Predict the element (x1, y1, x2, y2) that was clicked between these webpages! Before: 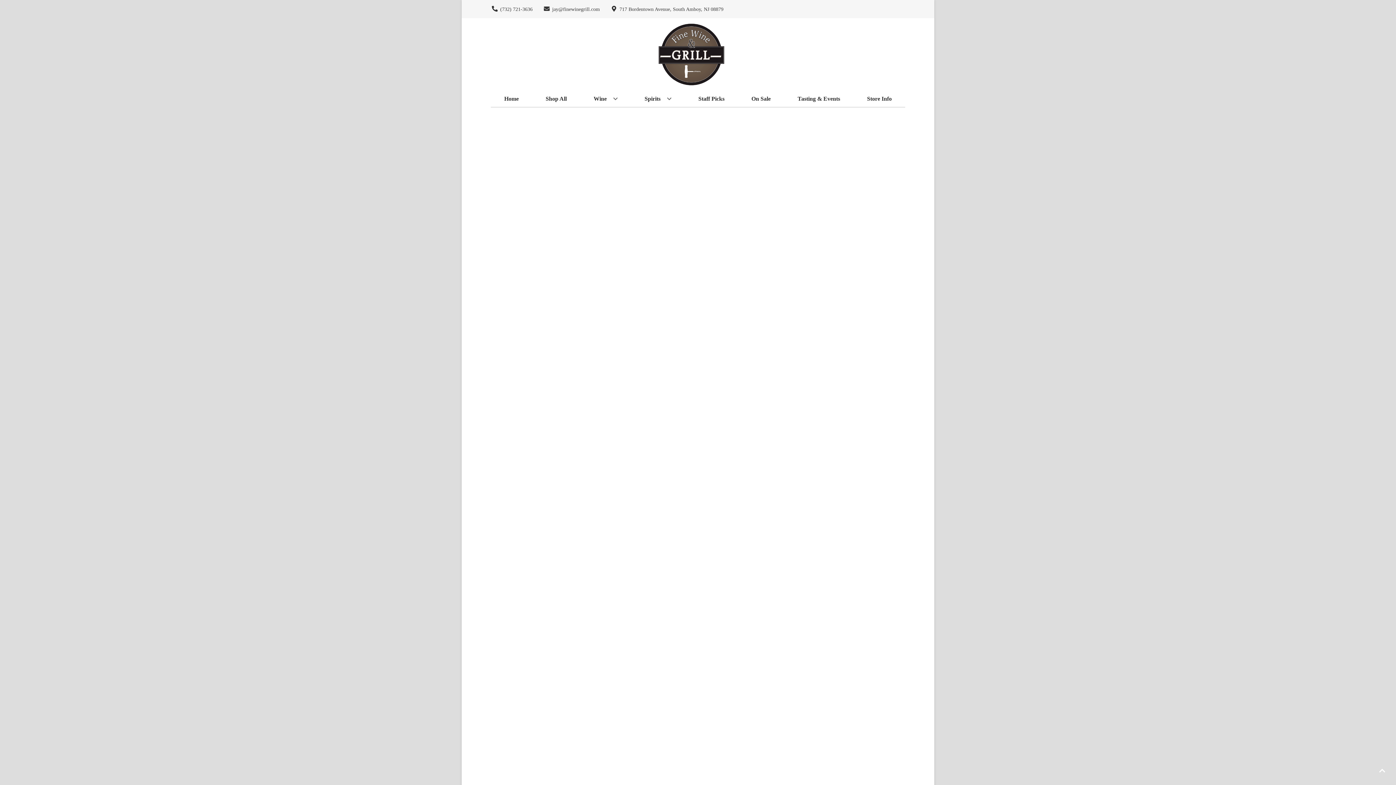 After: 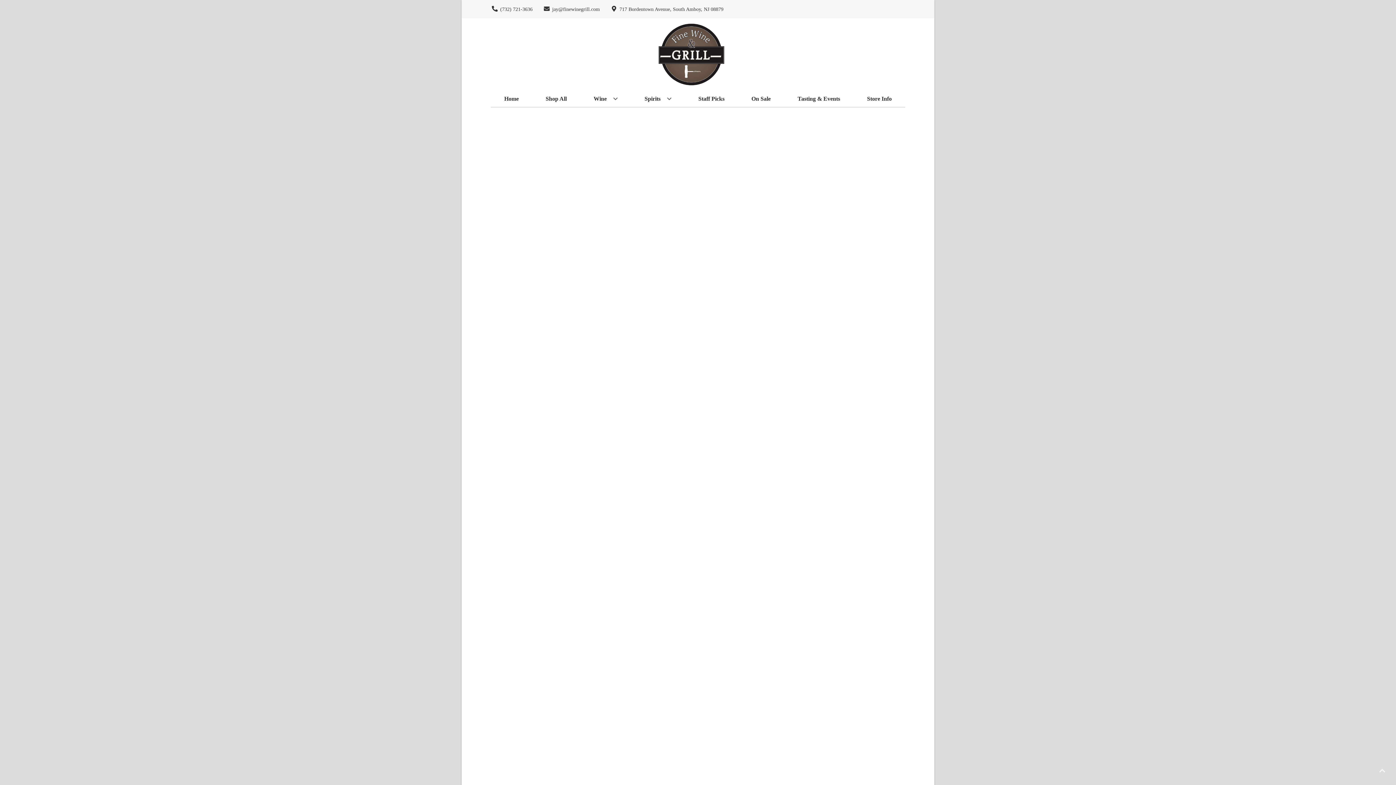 Action: bbox: (1376, 765, 1389, 778) label: Go to top